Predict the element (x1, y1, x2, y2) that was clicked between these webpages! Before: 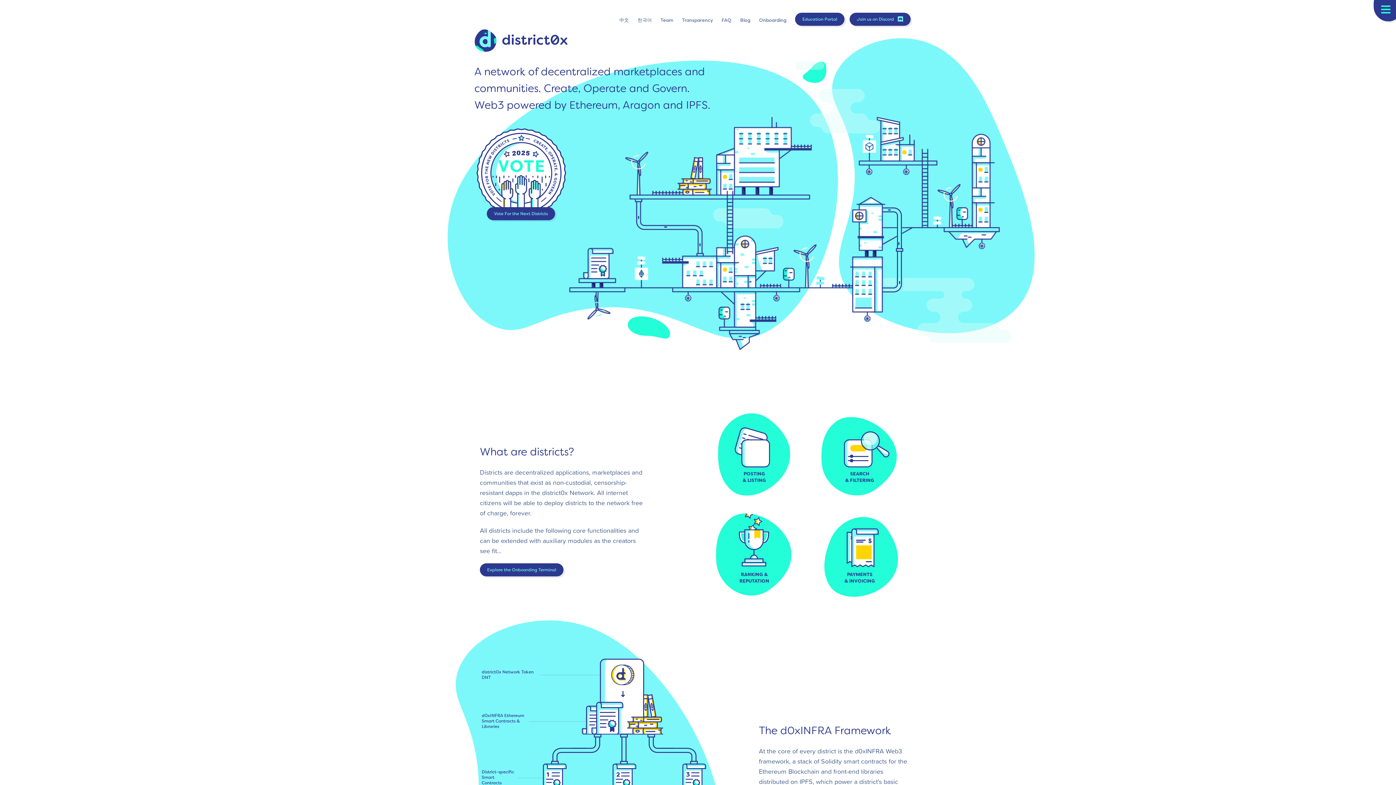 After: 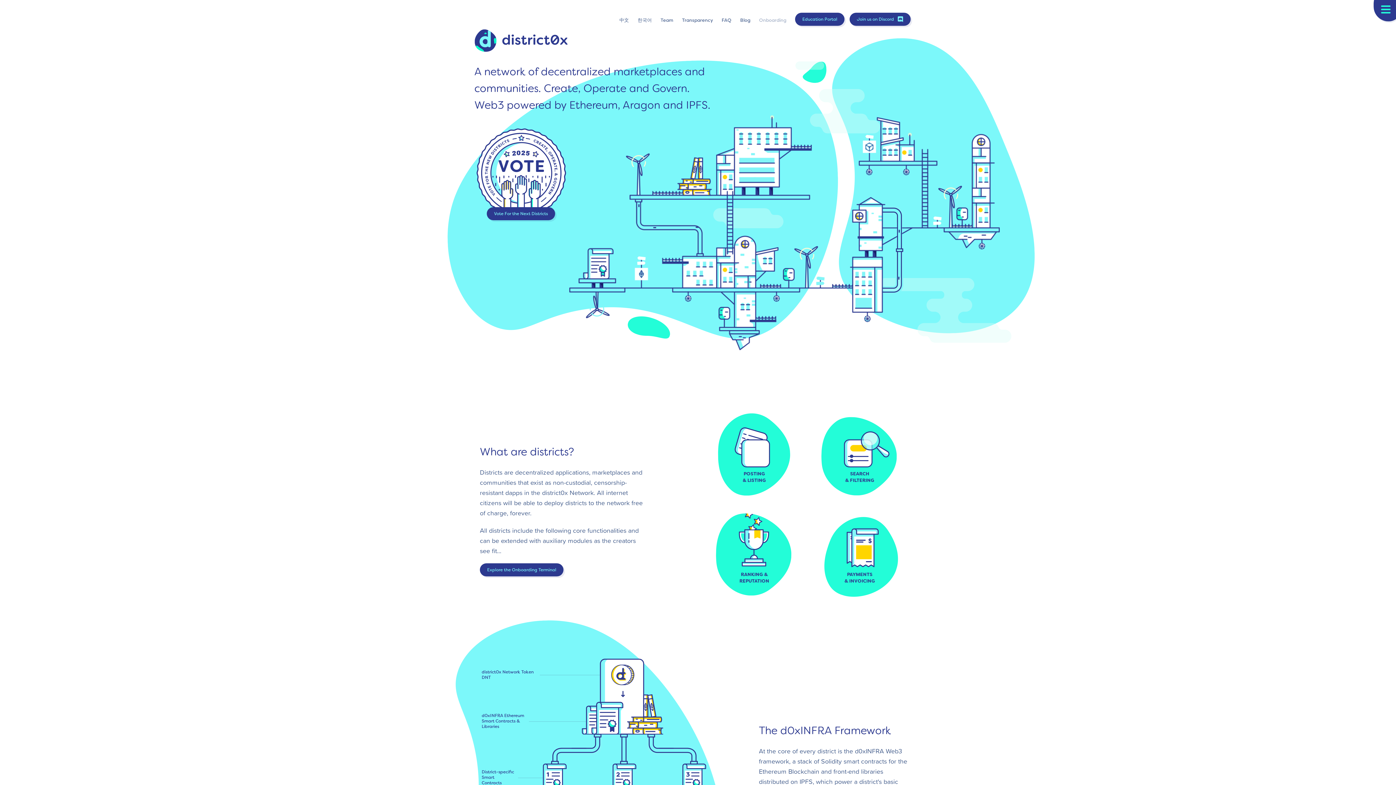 Action: bbox: (759, 17, 786, 22) label: Onboarding